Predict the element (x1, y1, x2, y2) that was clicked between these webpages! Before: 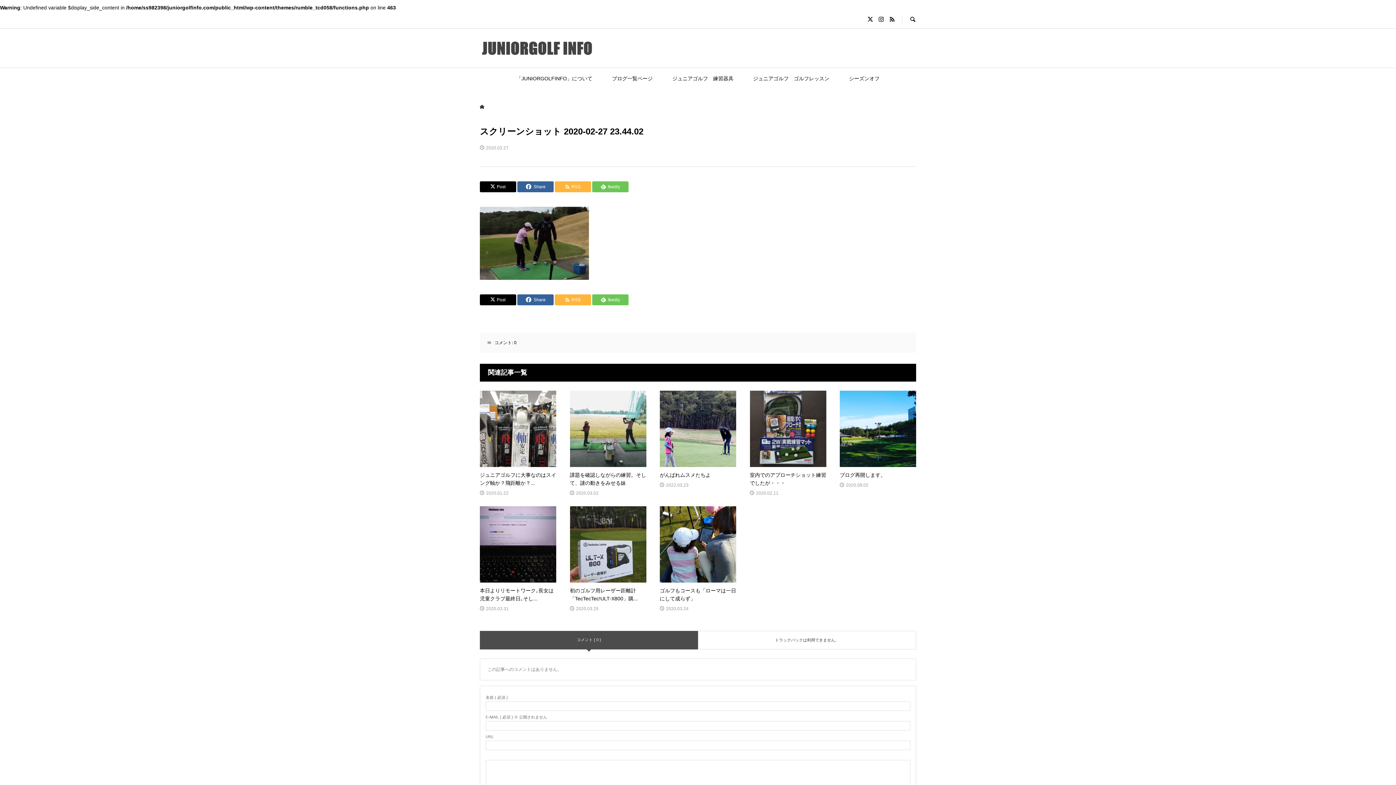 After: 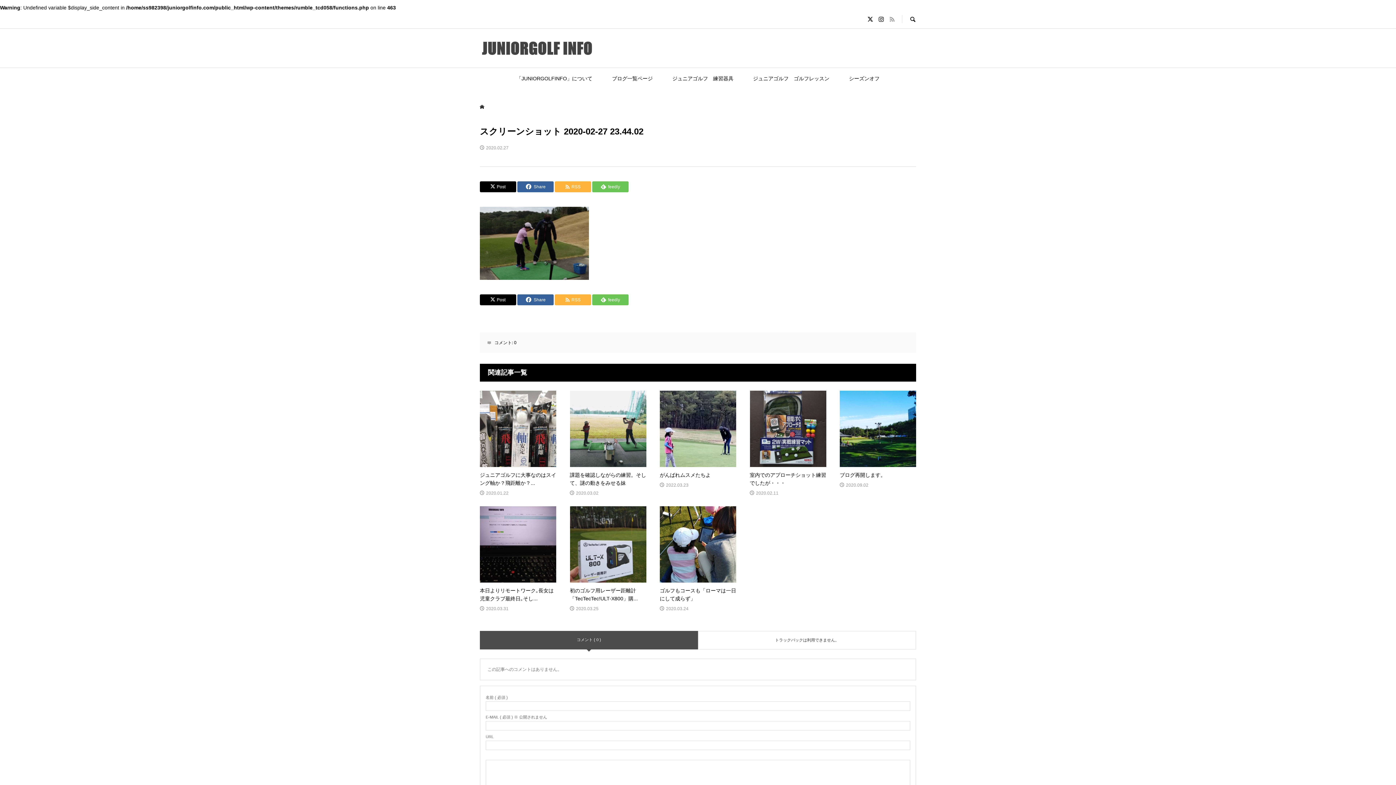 Action: bbox: (889, 16, 894, 22)